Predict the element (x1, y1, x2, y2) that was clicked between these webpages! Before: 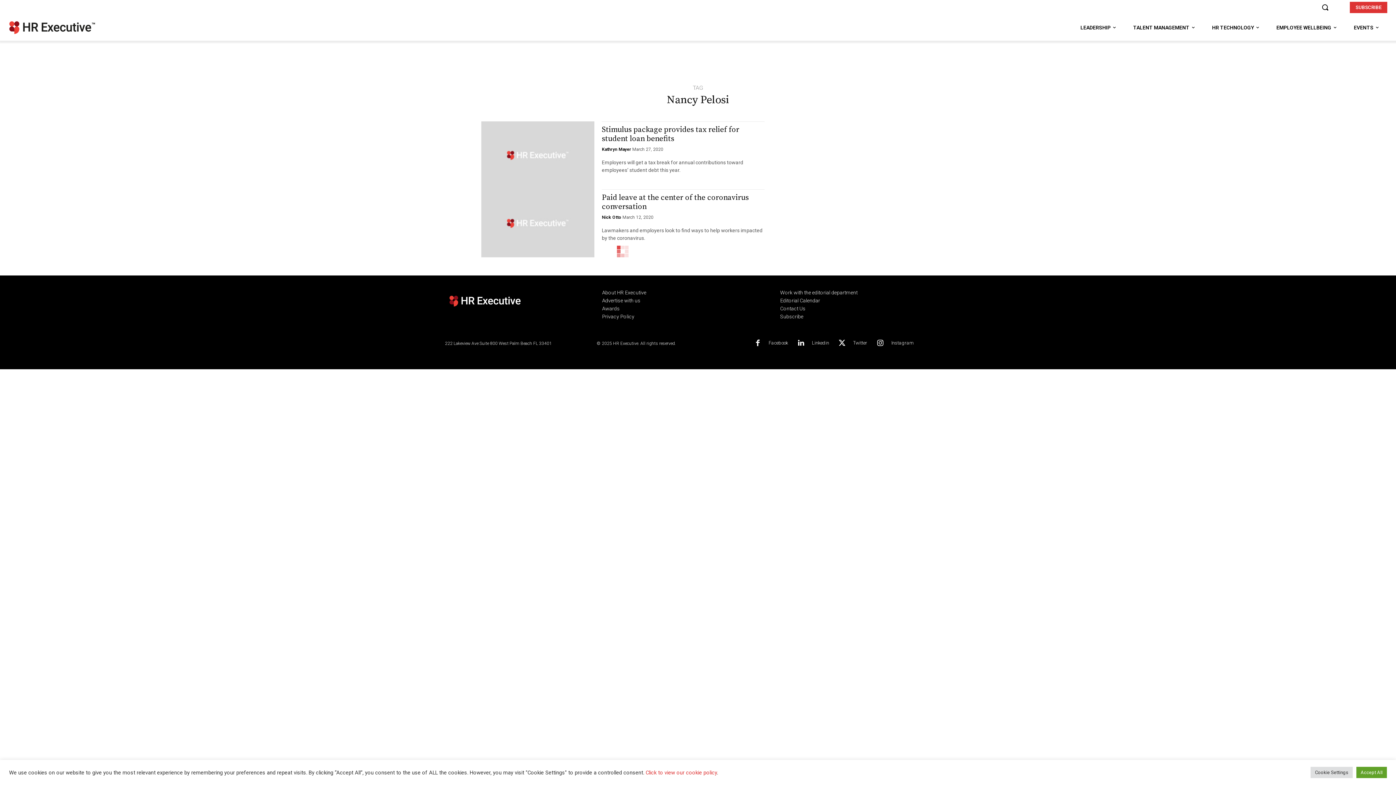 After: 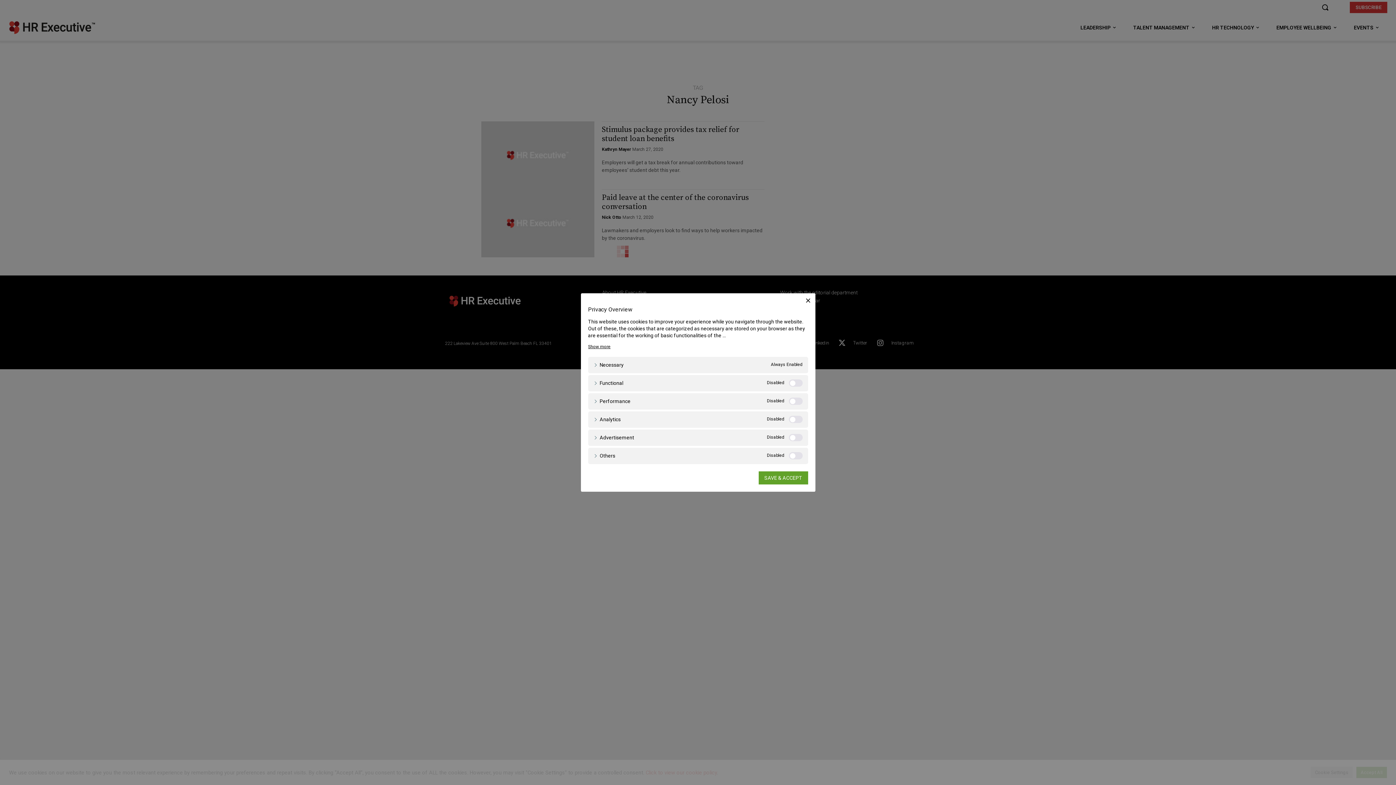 Action: bbox: (1310, 767, 1353, 778) label: Cookie Settings